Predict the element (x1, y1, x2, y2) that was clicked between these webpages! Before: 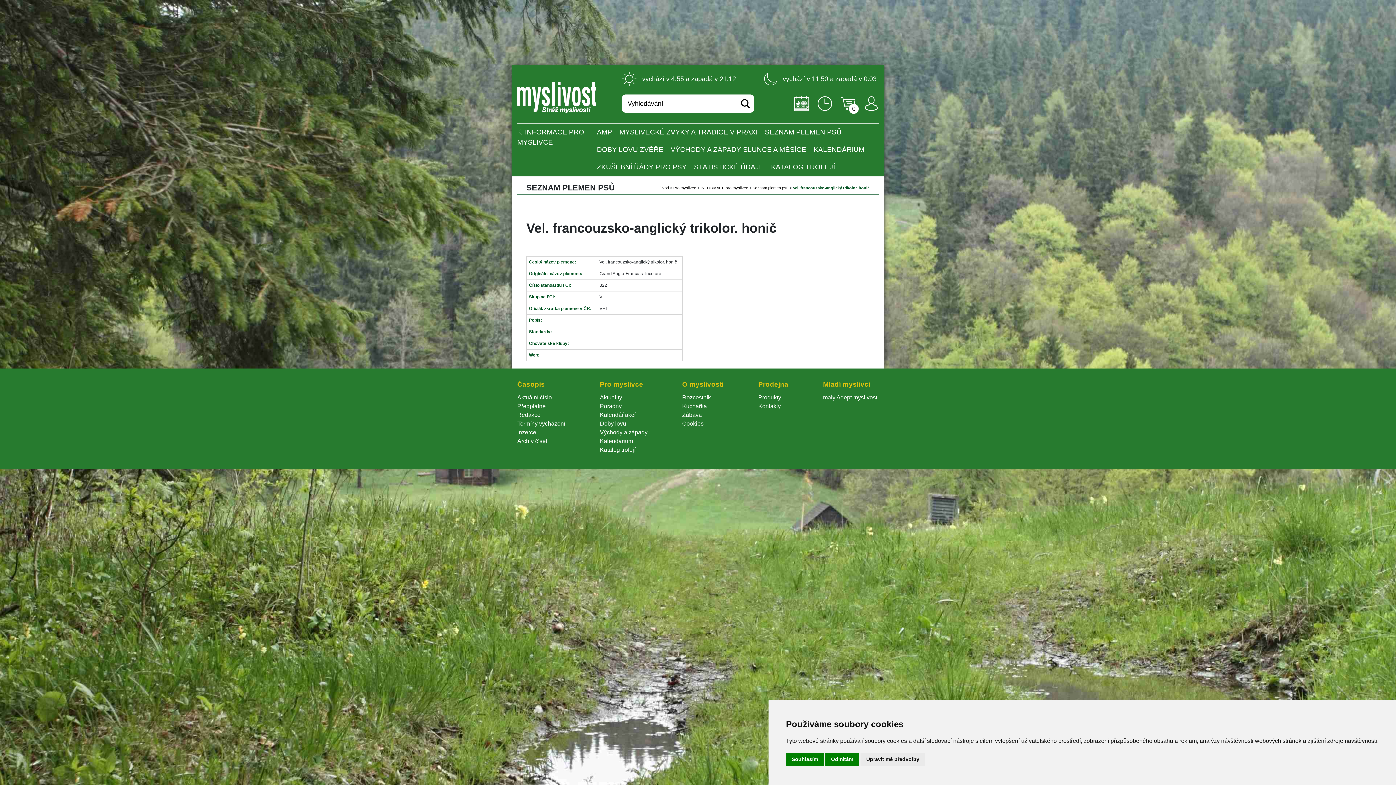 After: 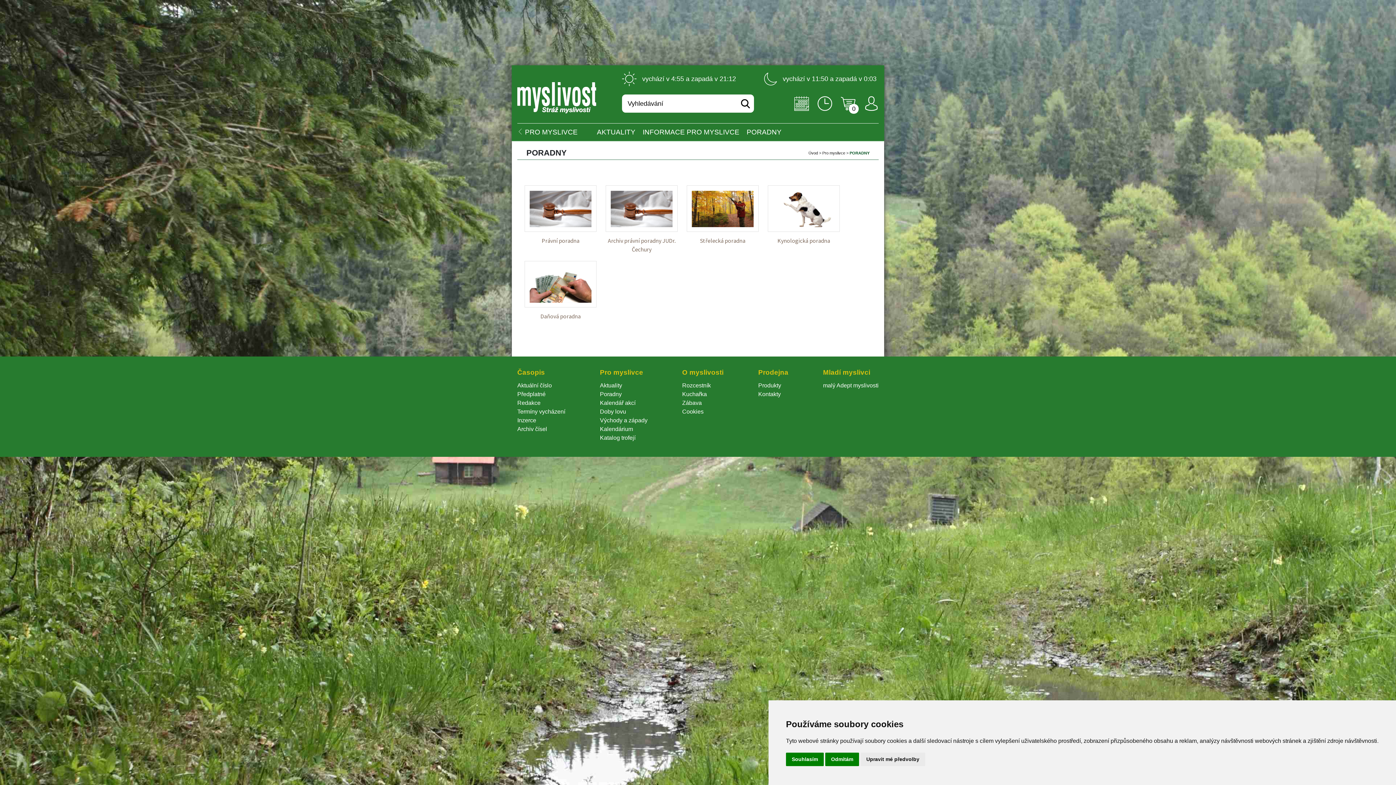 Action: bbox: (600, 403, 621, 409) label: Poradny